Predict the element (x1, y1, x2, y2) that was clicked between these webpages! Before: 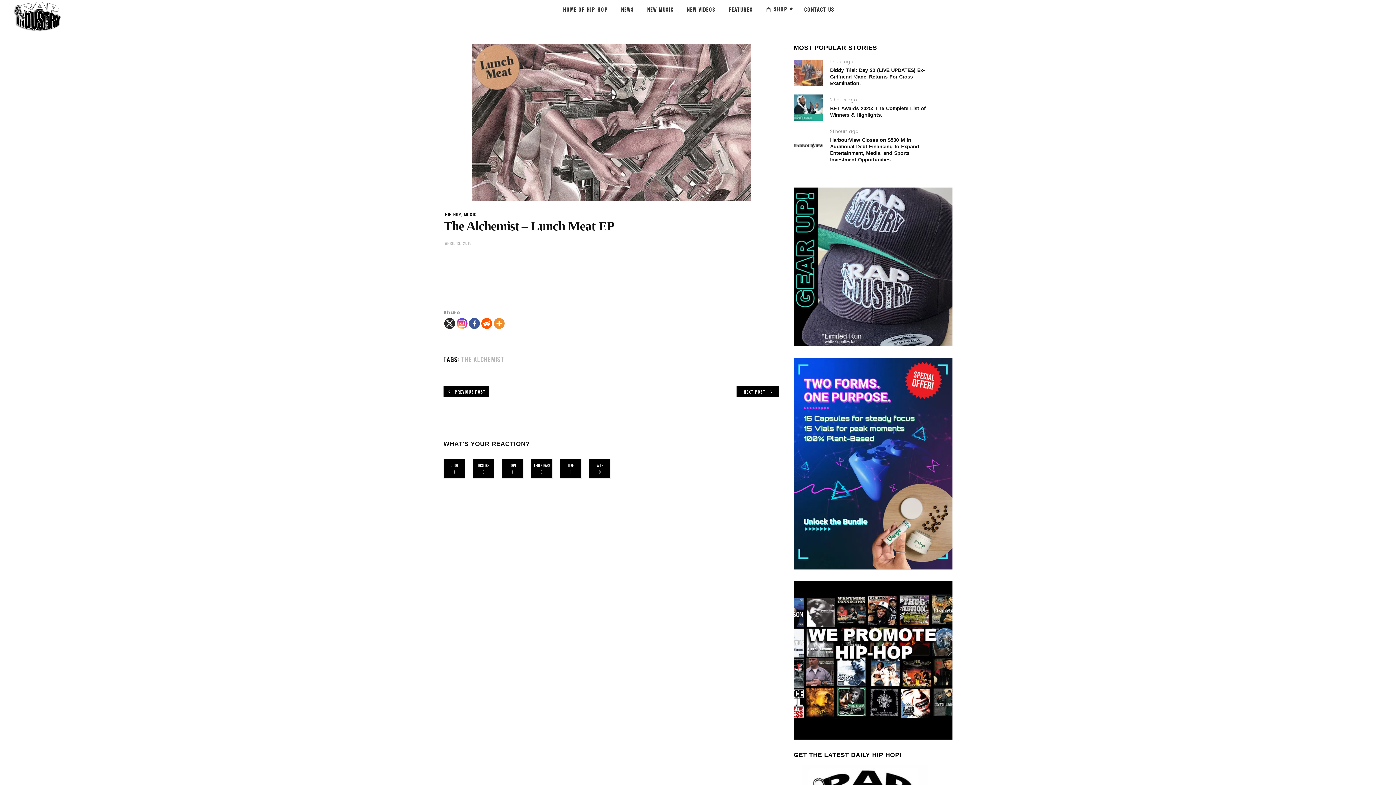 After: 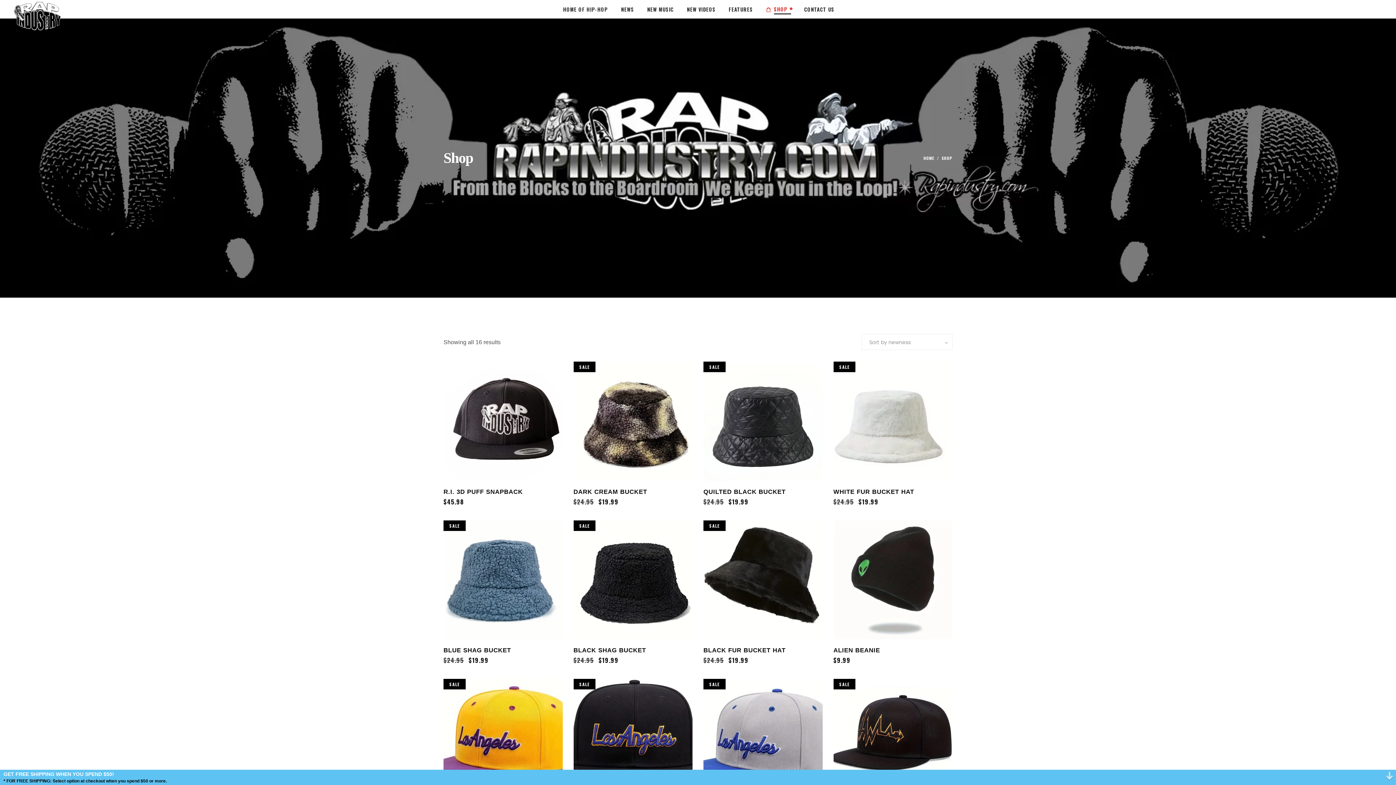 Action: bbox: (759, 0, 797, 18) label: SHOP